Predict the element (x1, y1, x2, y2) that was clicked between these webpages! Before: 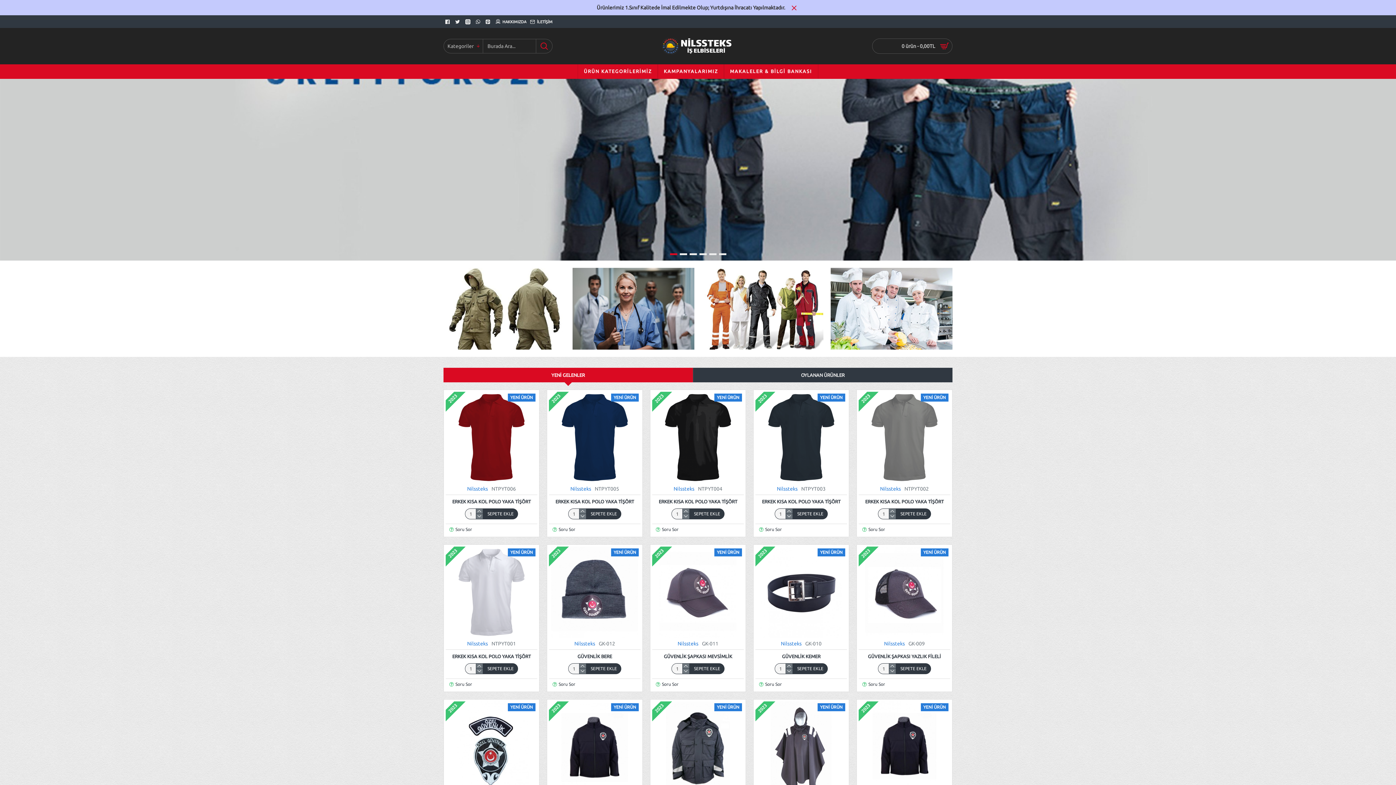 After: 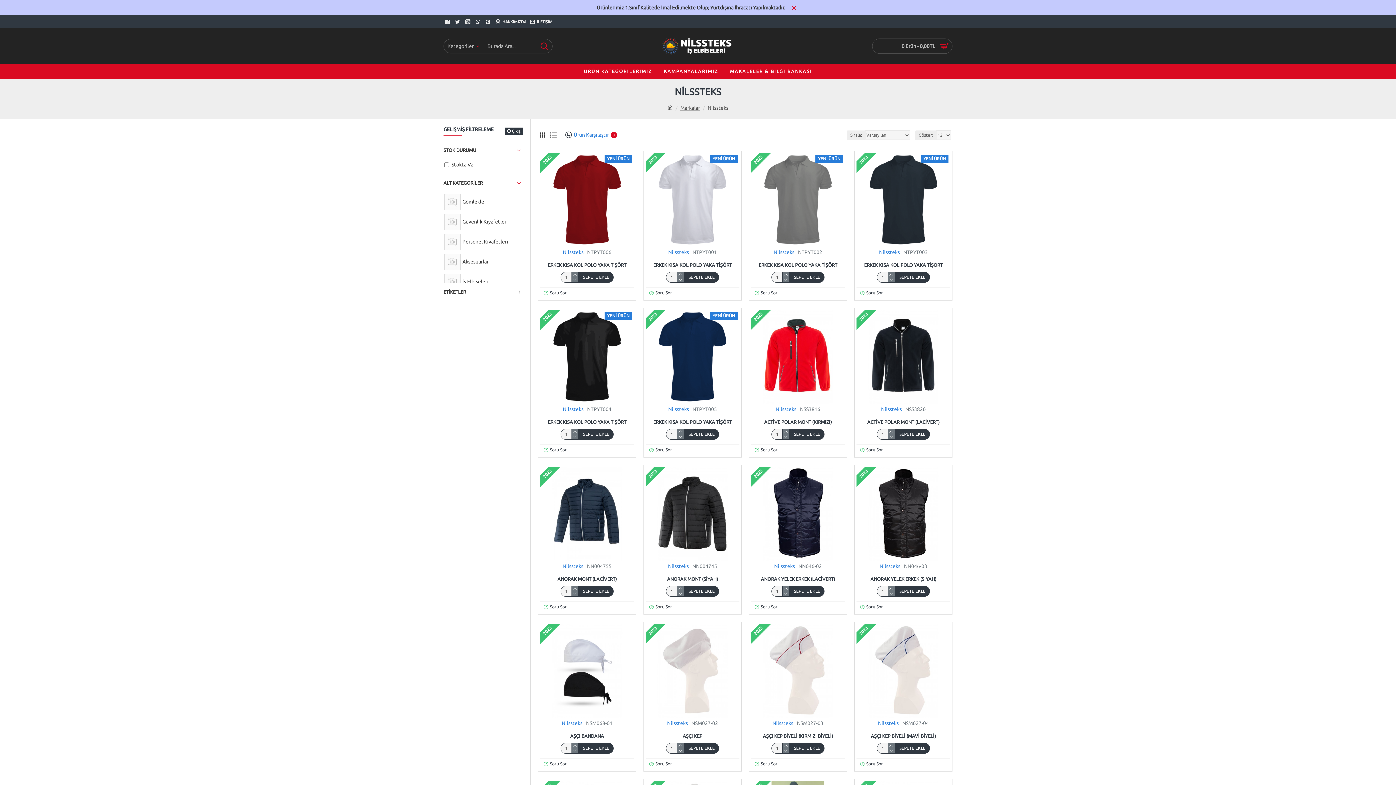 Action: label: Nilssteks bbox: (884, 640, 905, 647)